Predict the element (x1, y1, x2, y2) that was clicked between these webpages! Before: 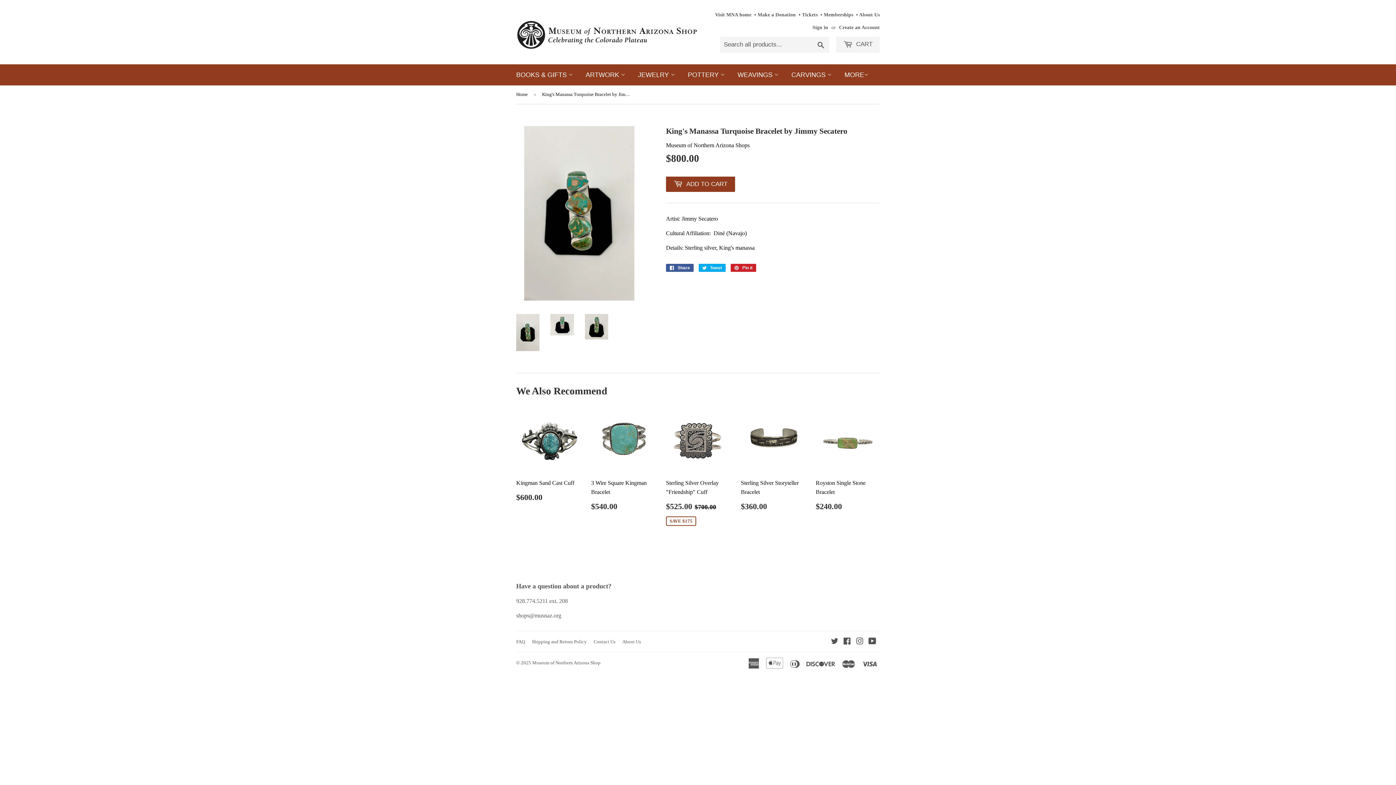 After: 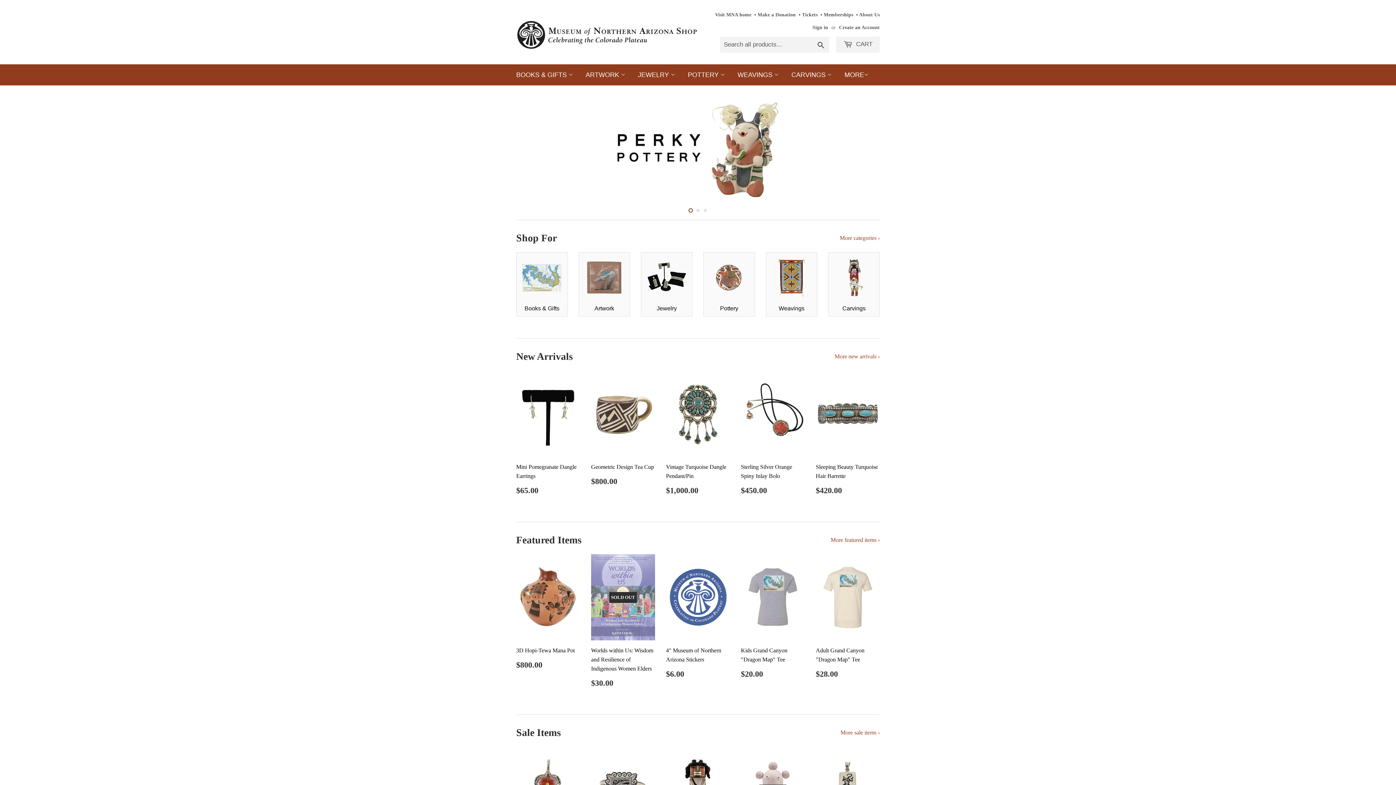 Action: label: Home bbox: (516, 85, 530, 103)